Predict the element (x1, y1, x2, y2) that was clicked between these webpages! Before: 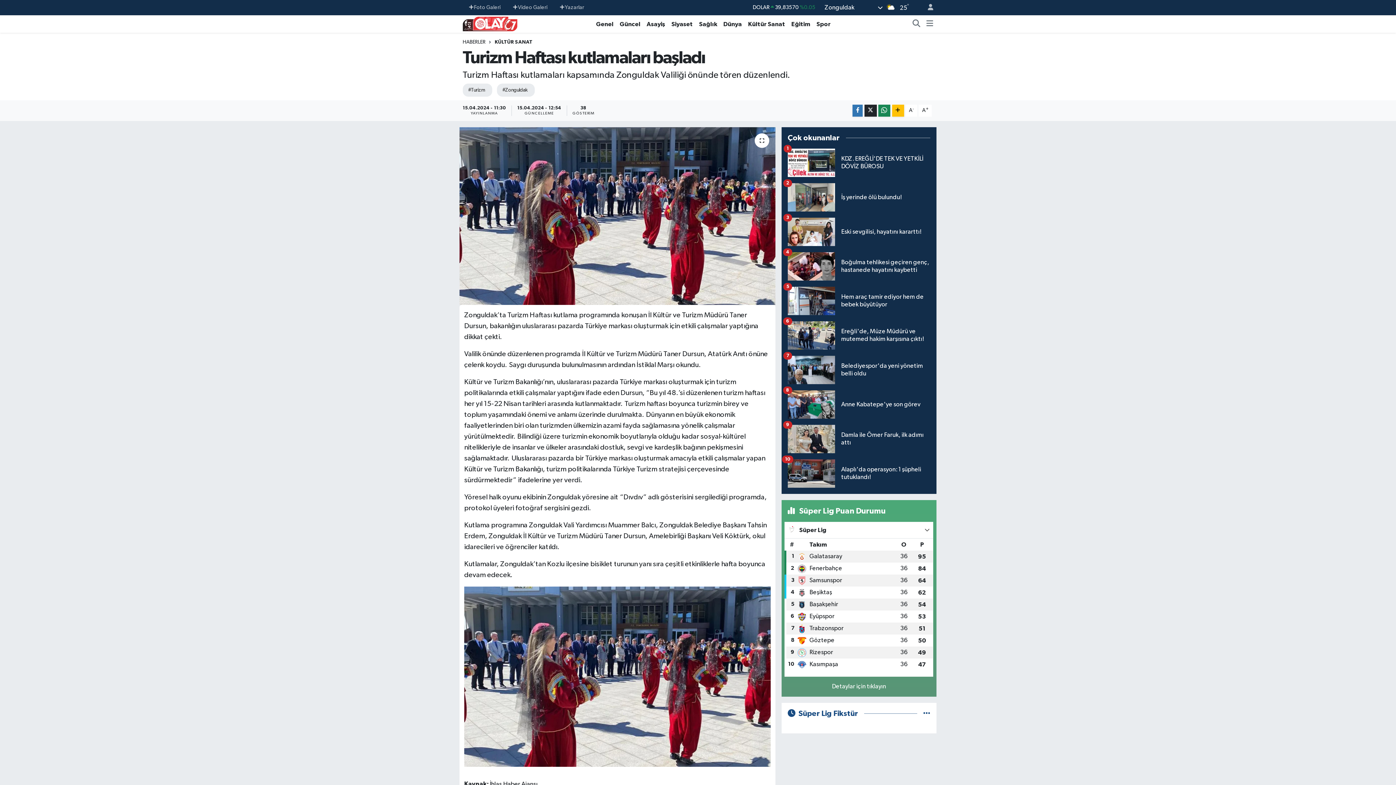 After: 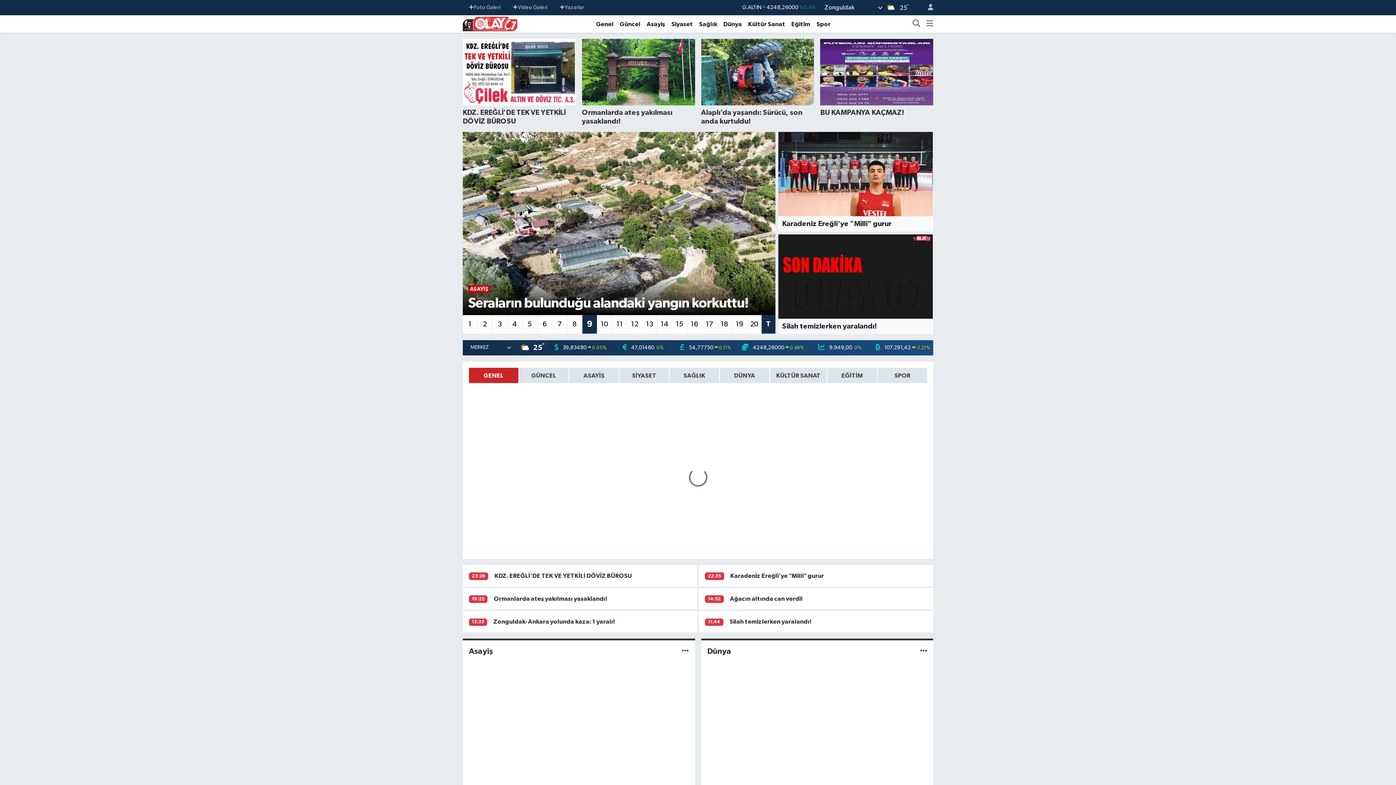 Action: bbox: (462, 39, 485, 44) label: HABERLER